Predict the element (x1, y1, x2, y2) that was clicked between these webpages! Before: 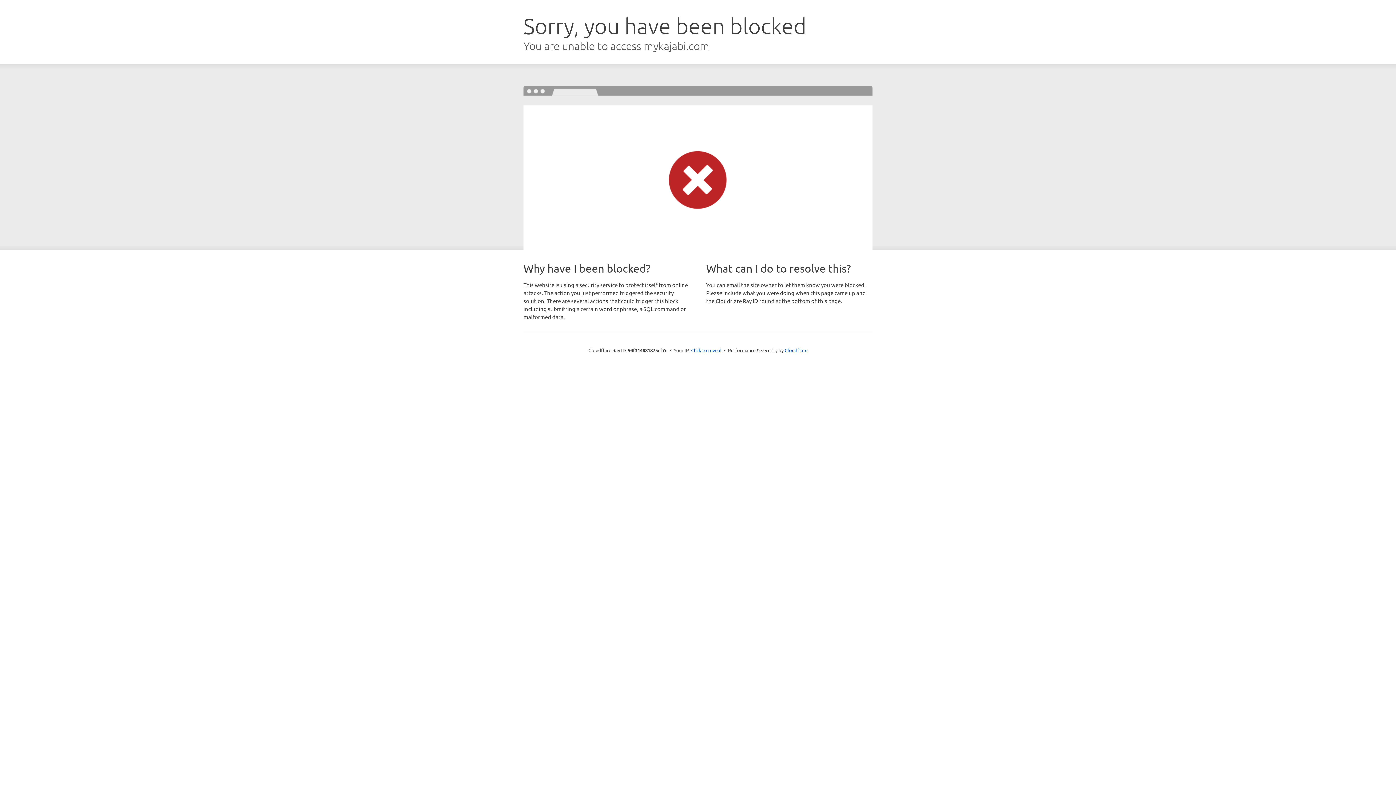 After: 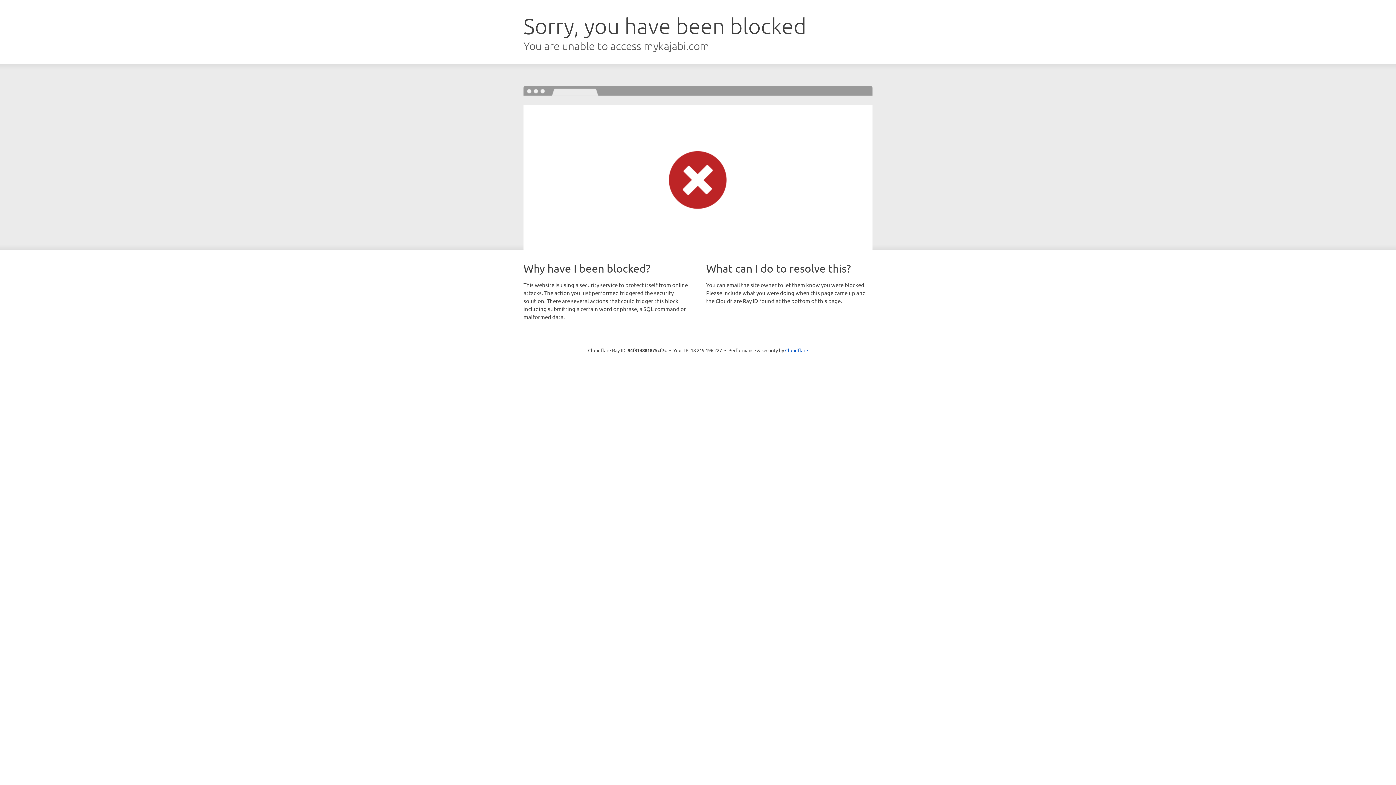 Action: bbox: (691, 346, 721, 353) label: Click to reveal